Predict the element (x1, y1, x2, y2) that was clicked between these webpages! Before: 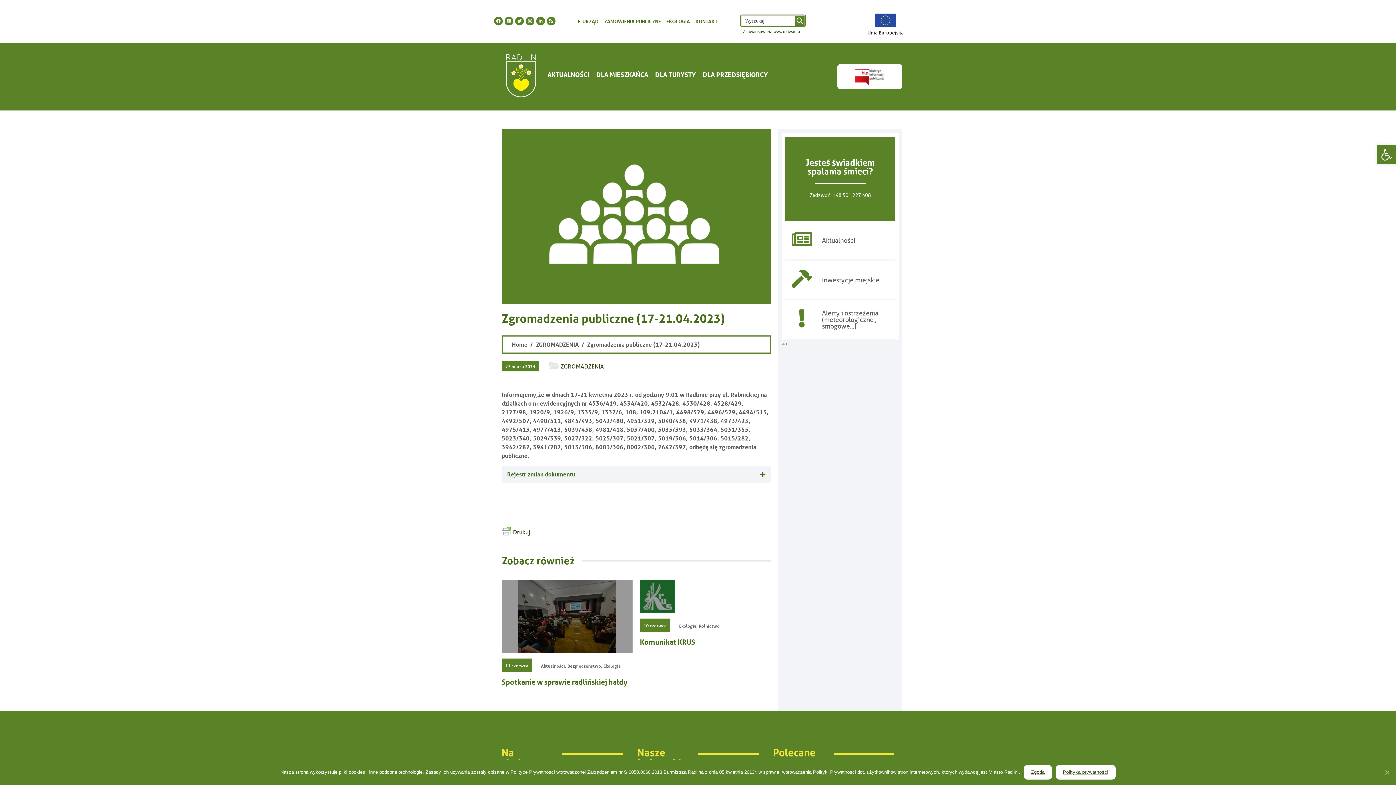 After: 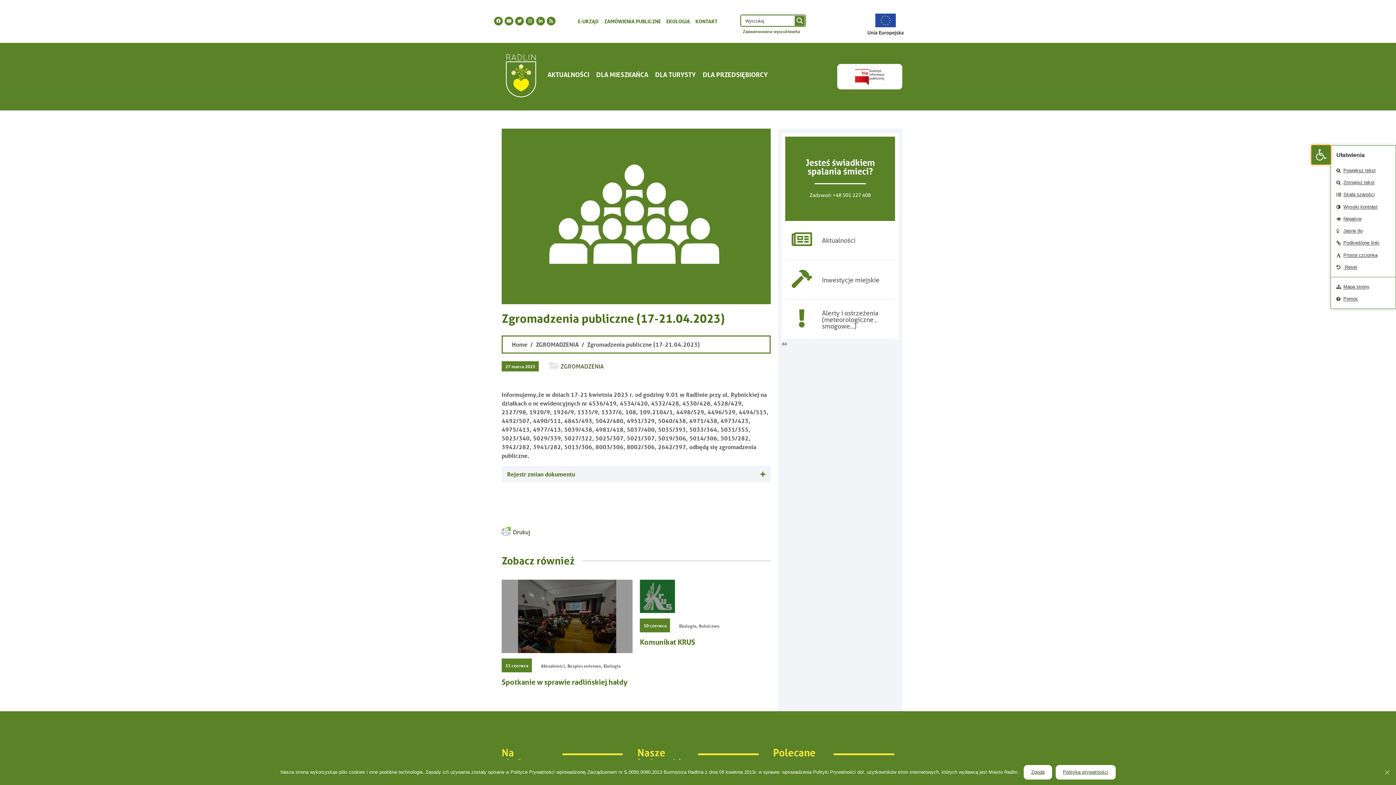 Action: label: Open toolbar bbox: (1377, 145, 1396, 164)